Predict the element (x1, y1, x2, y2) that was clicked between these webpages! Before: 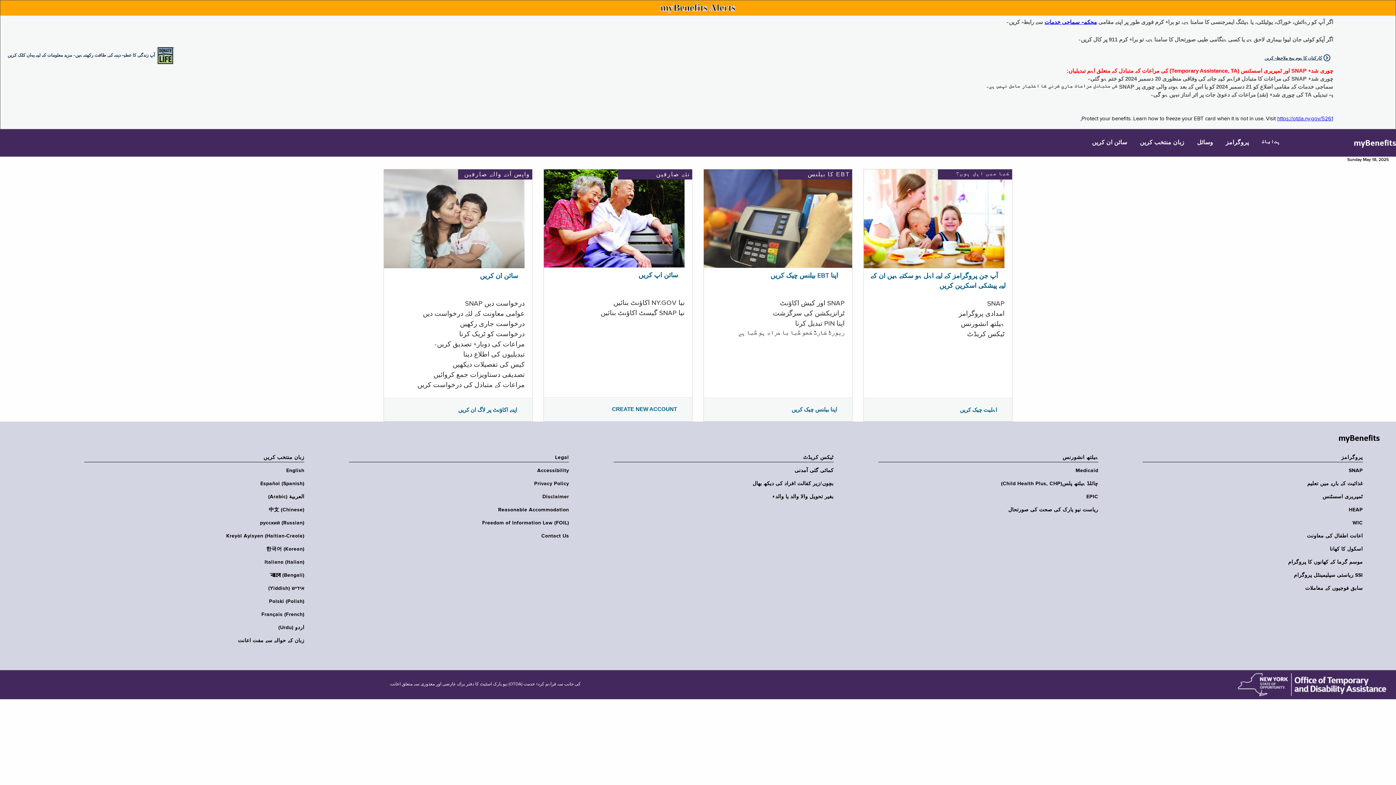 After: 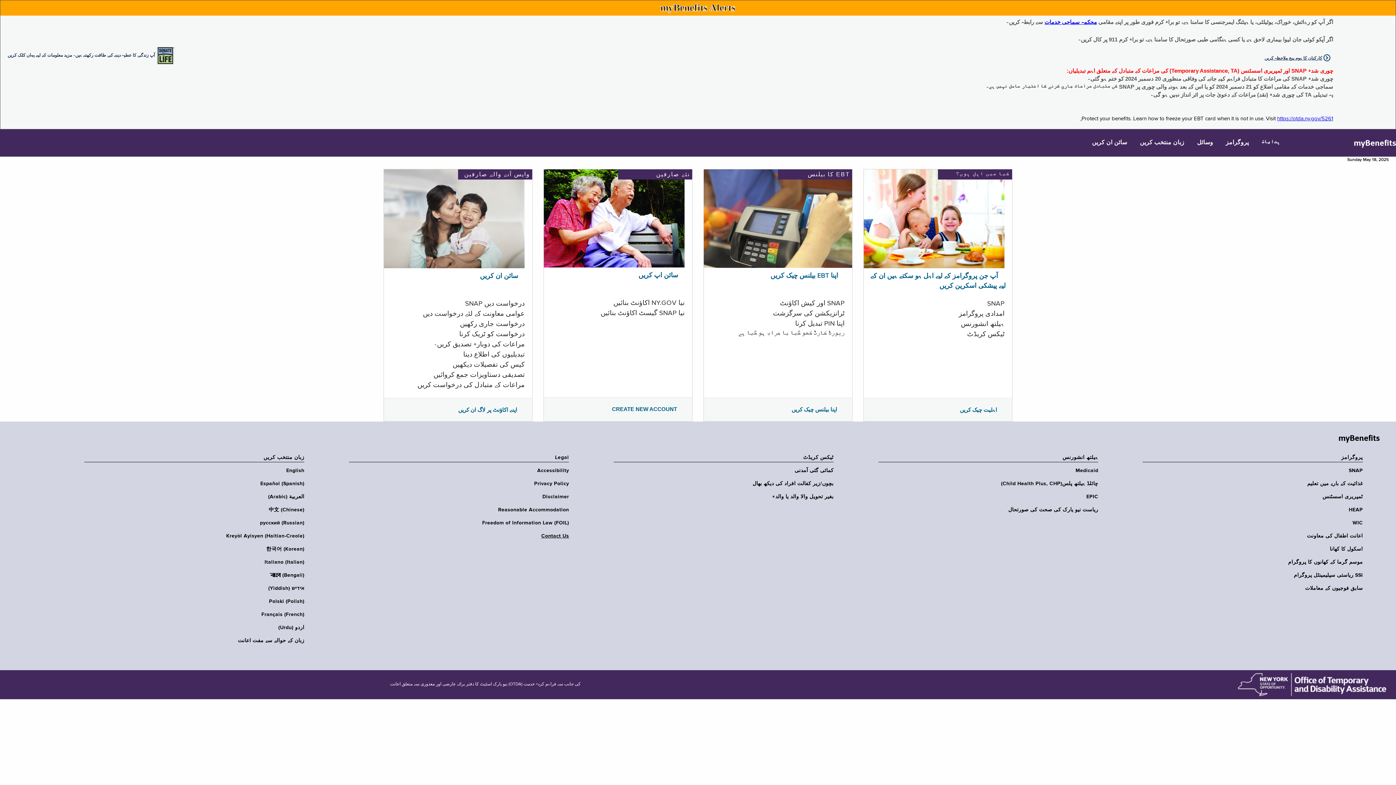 Action: label: Contact Us bbox: (344, 533, 569, 539)